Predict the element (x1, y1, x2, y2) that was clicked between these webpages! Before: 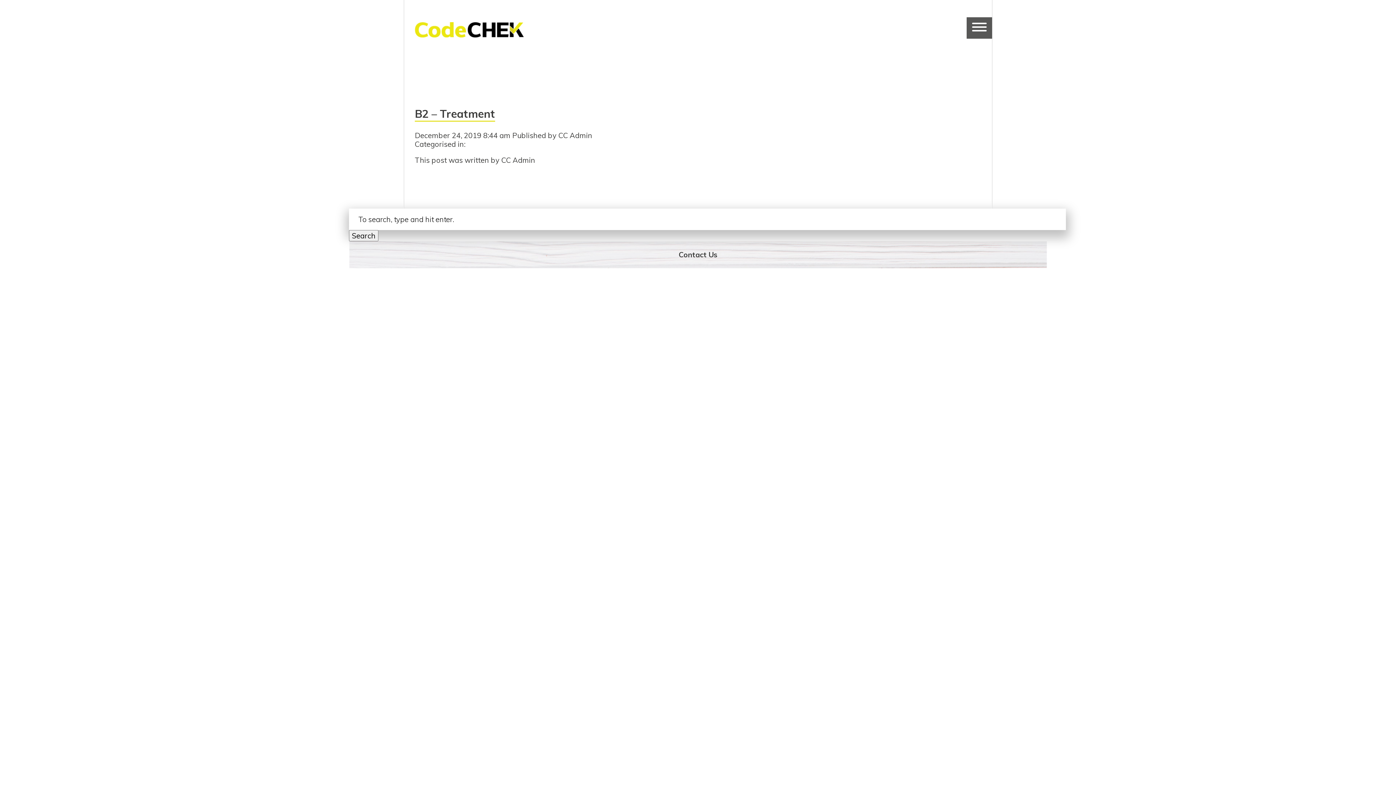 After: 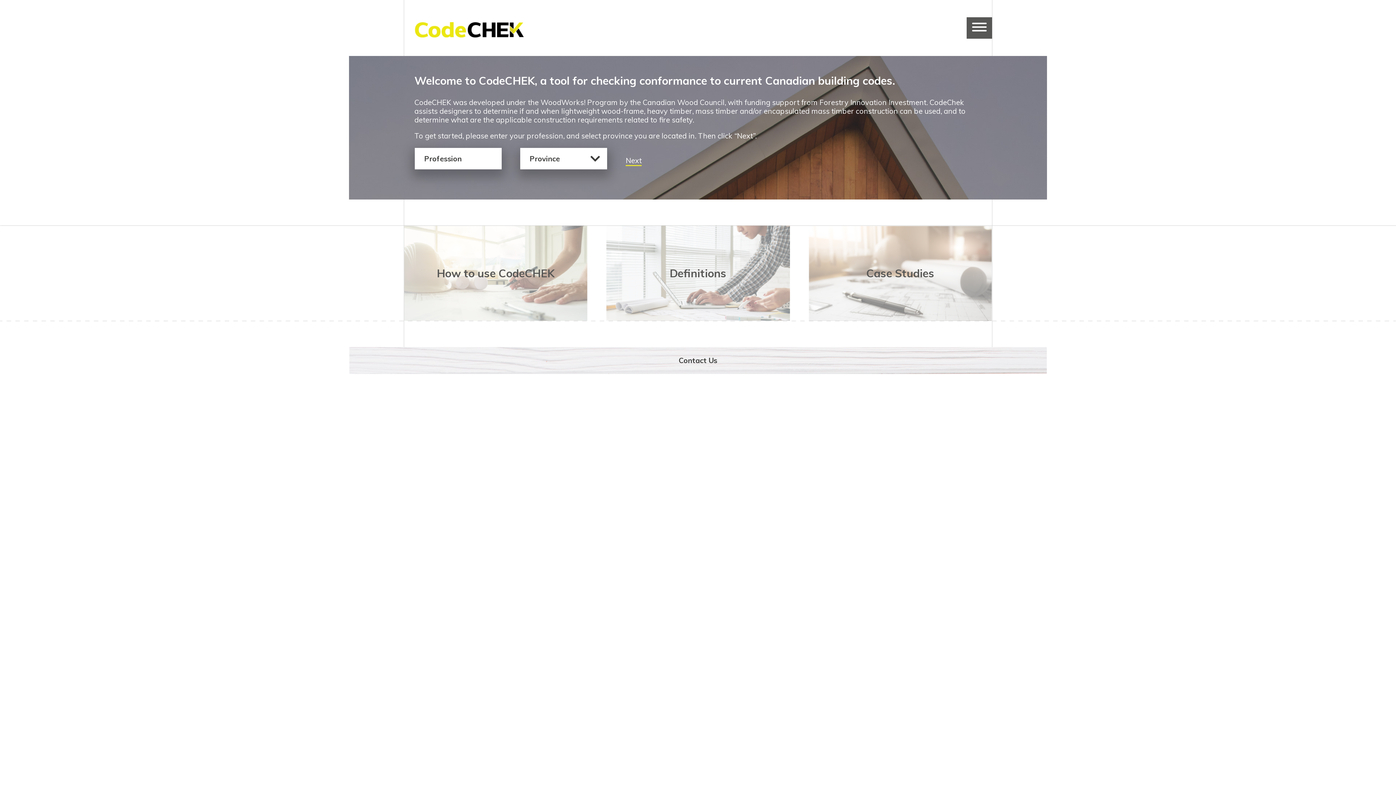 Action: bbox: (414, 28, 524, 37)